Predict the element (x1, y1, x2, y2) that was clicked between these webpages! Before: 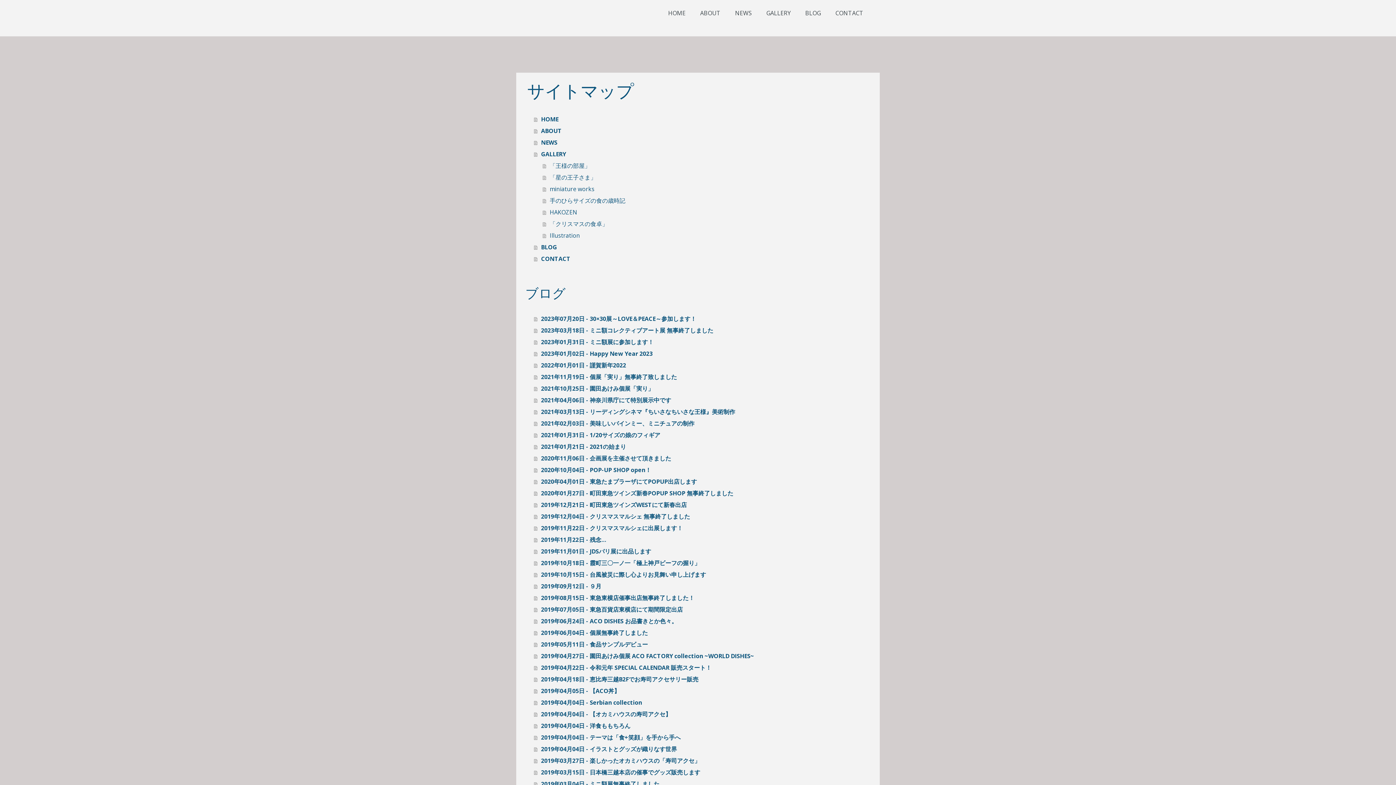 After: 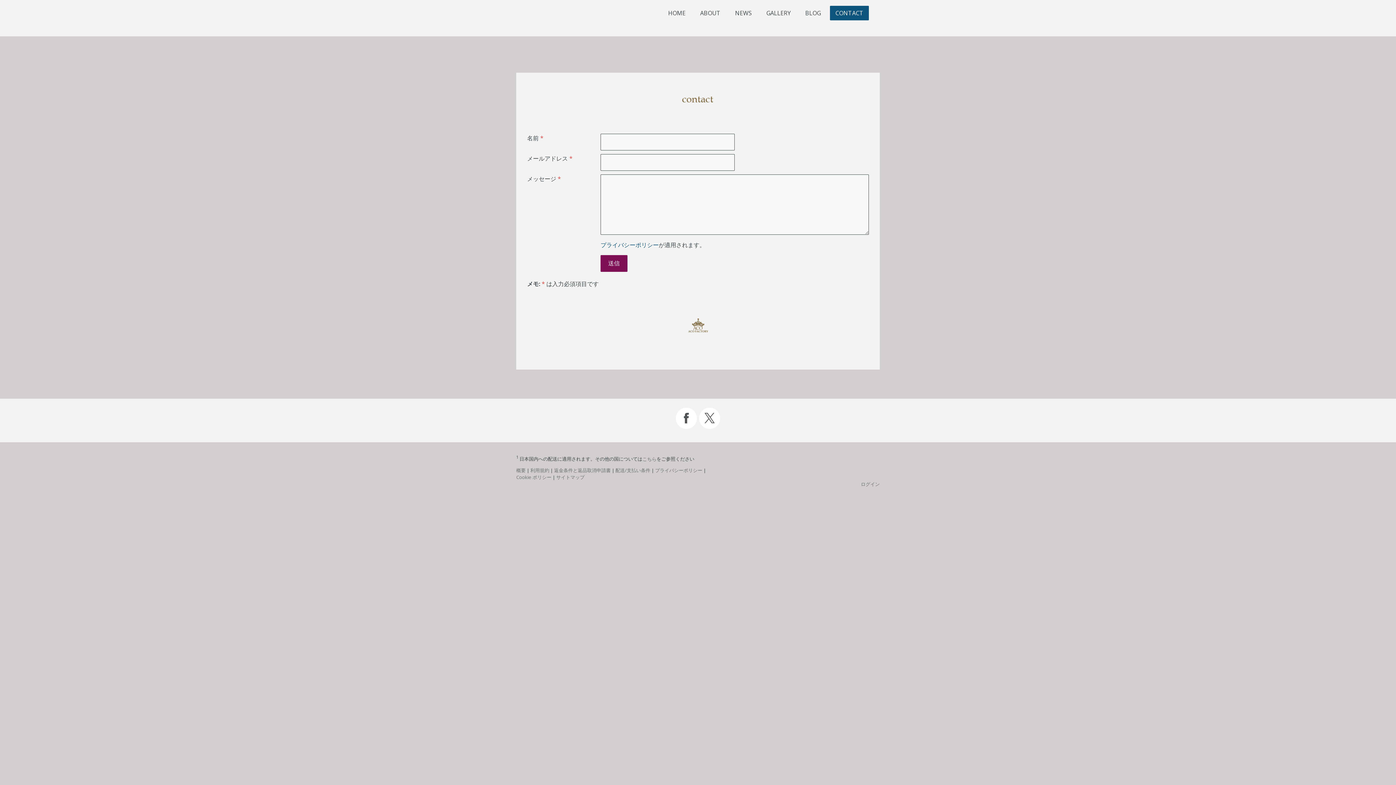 Action: bbox: (830, 5, 869, 20) label: CONTACT